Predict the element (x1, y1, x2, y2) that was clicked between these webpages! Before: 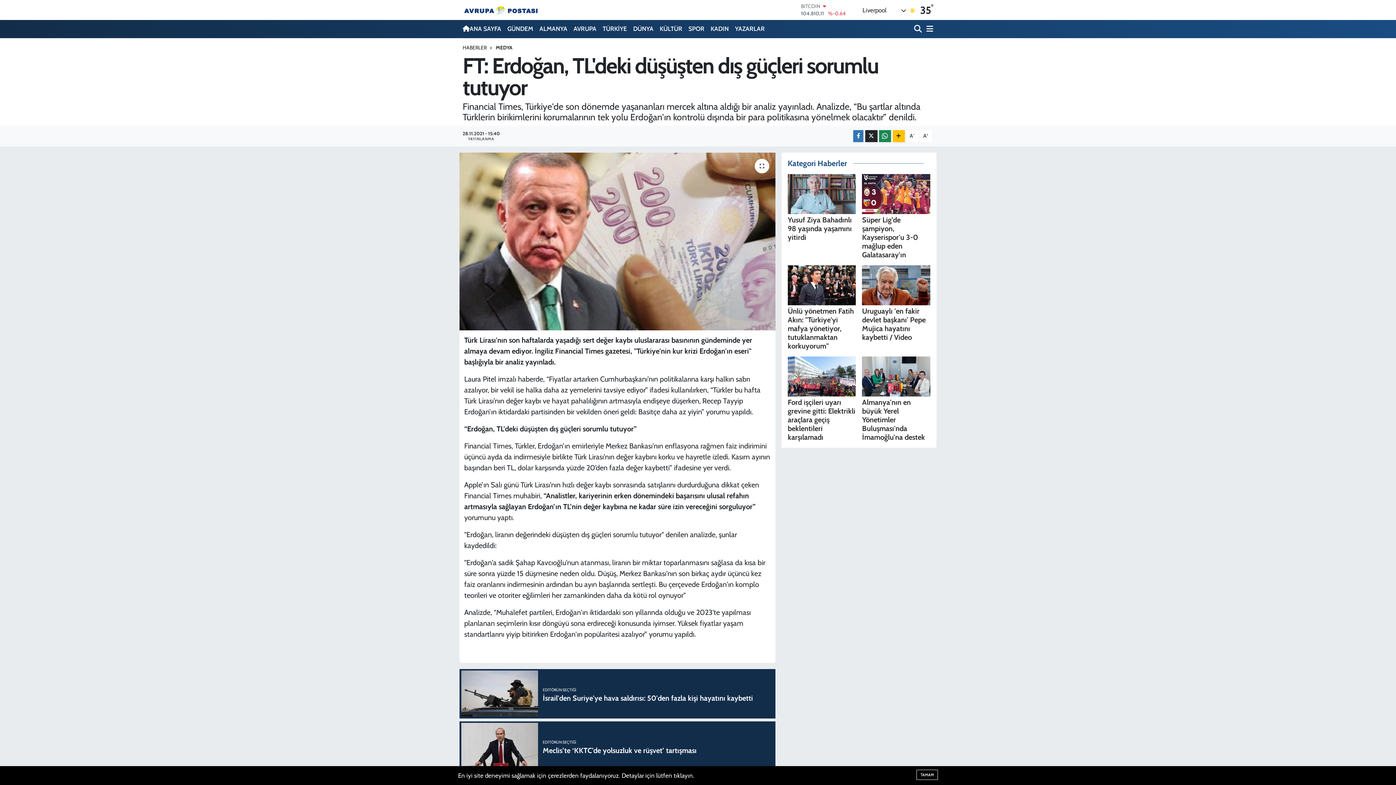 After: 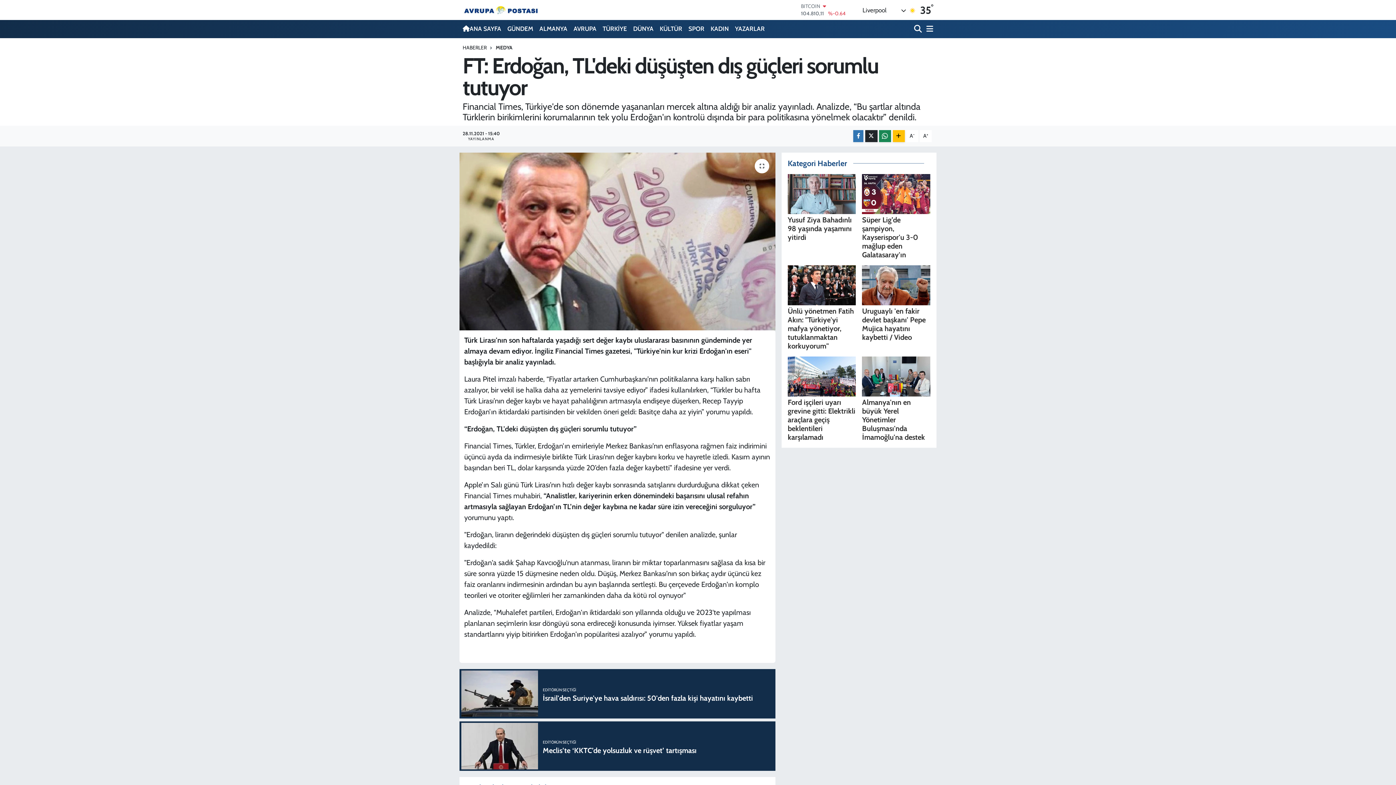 Action: label: TAMAM bbox: (916, 770, 938, 780)